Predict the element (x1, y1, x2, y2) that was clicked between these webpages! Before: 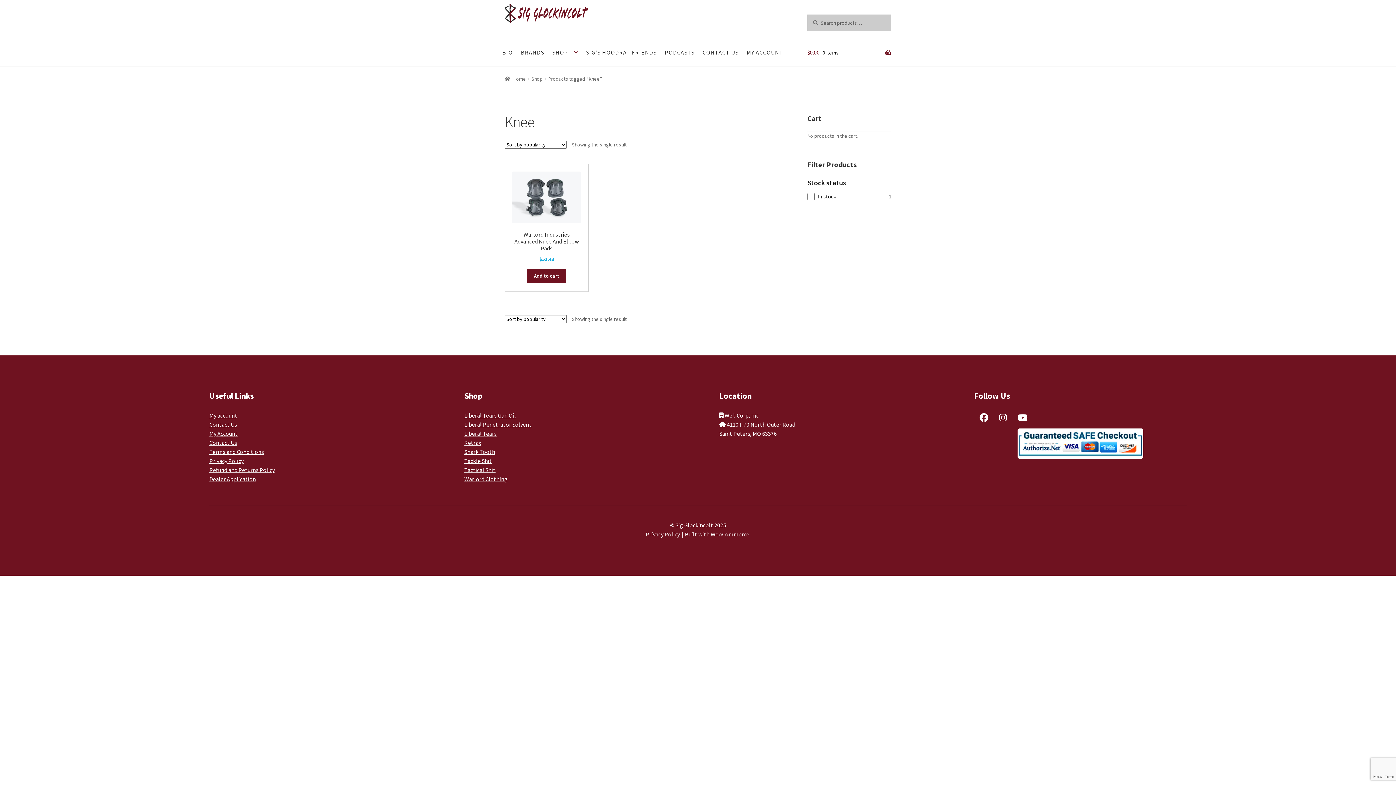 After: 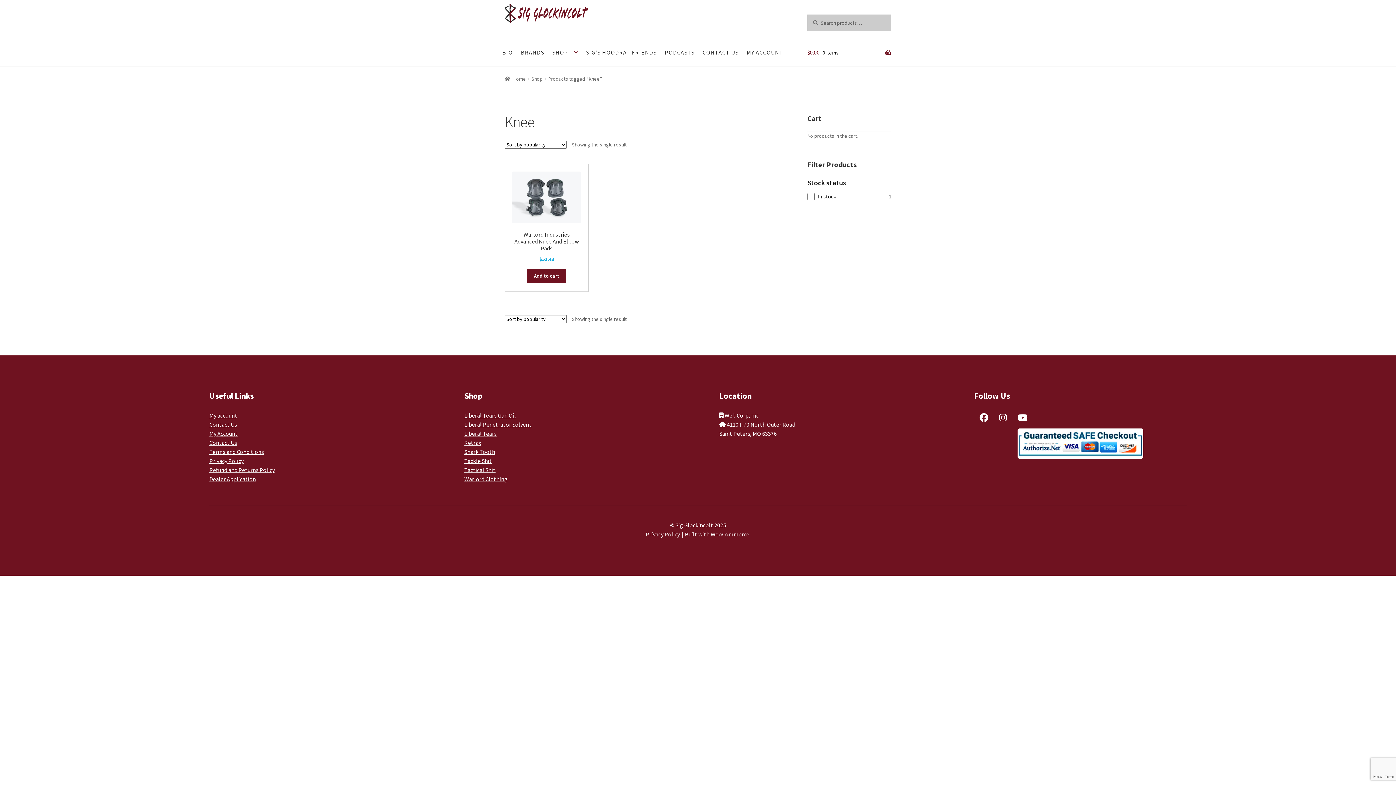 Action: bbox: (1018, 412, 1027, 423)